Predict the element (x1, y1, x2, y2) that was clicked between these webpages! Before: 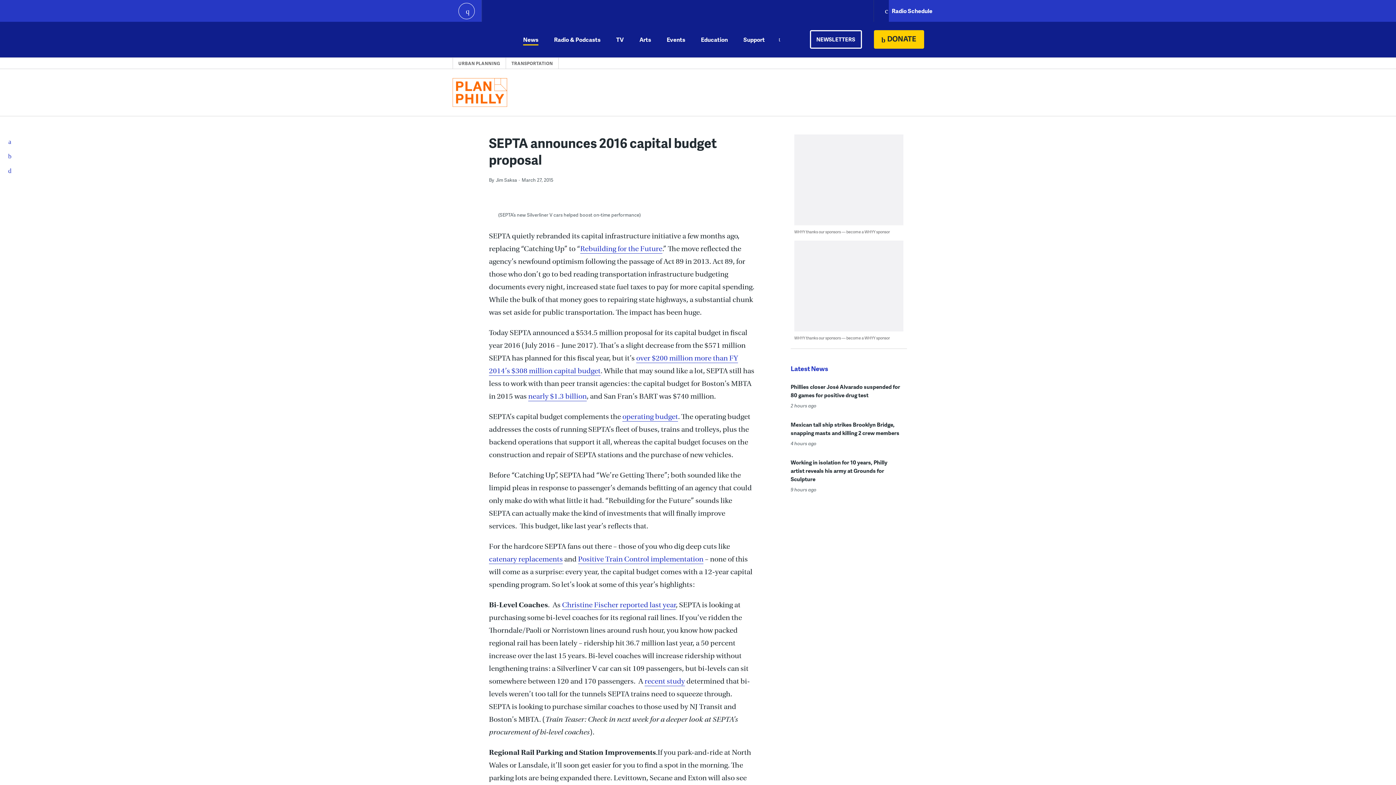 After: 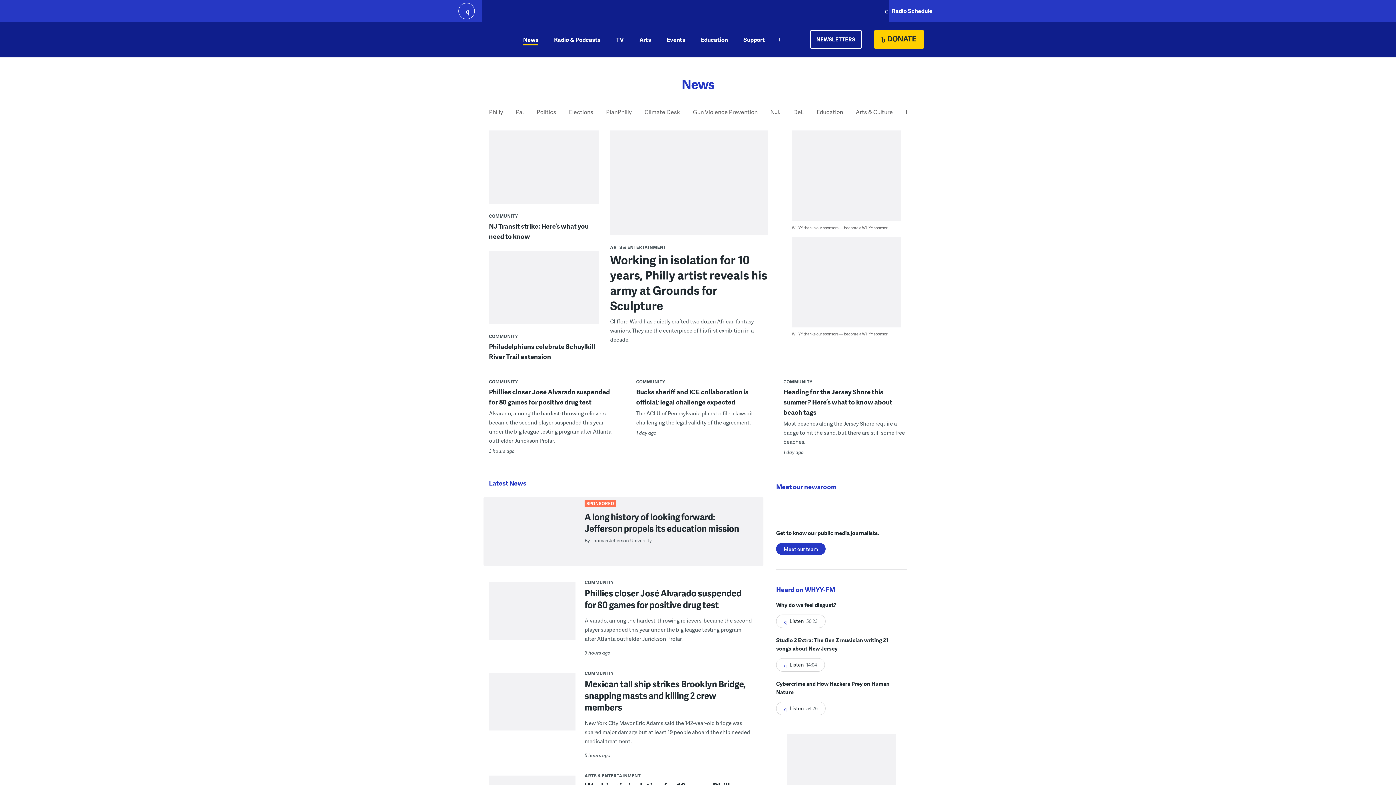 Action: label: News bbox: (523, 21, 538, 57)